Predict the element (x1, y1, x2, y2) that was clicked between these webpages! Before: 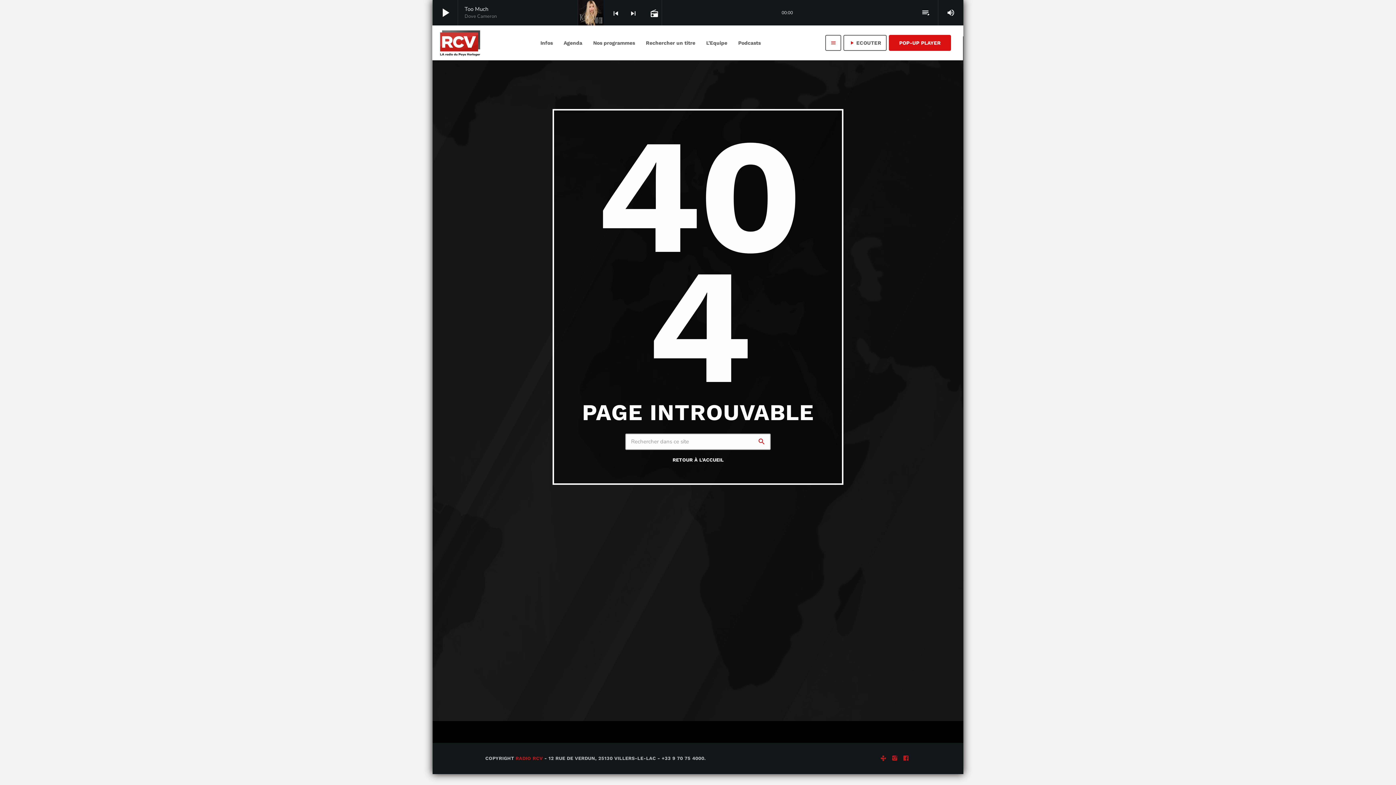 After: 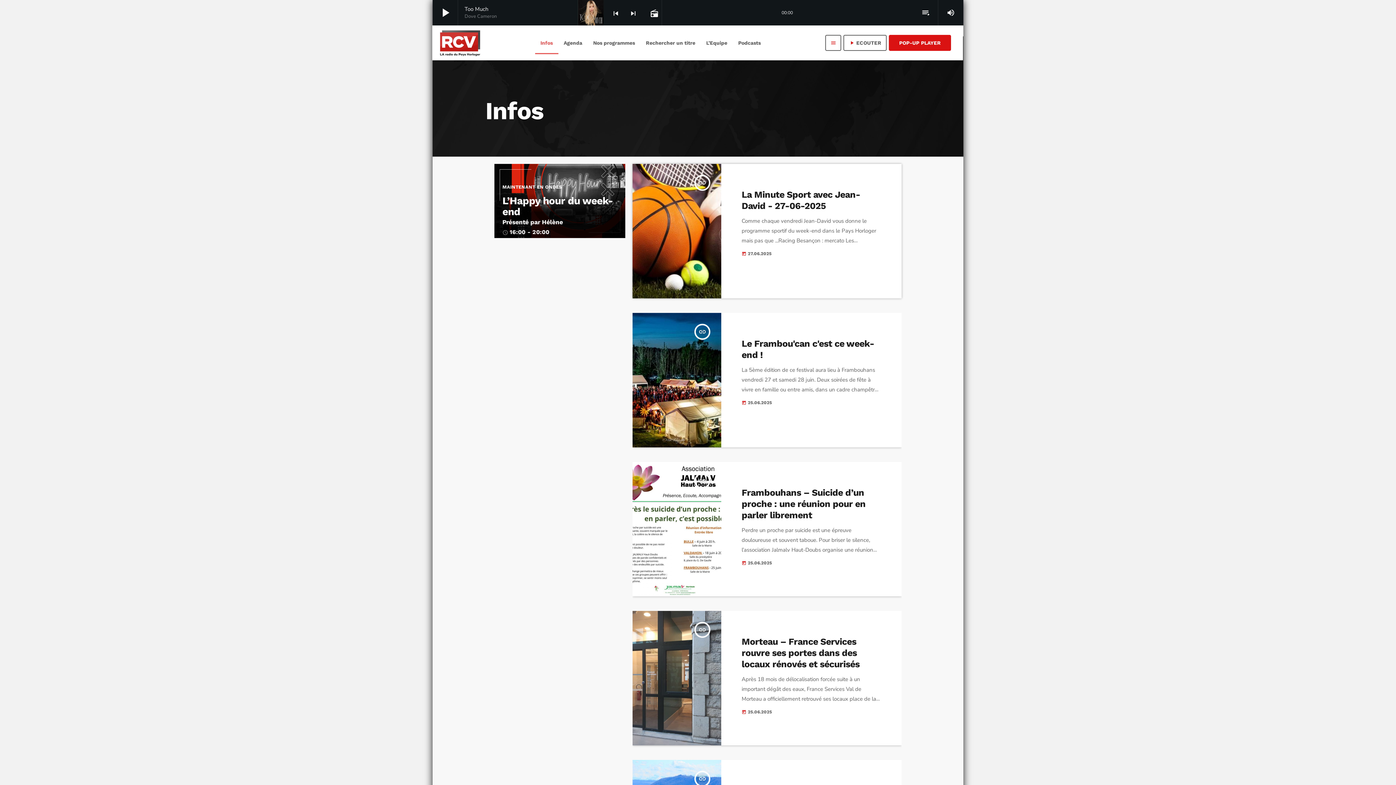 Action: bbox: (535, 31, 558, 54) label: Infos